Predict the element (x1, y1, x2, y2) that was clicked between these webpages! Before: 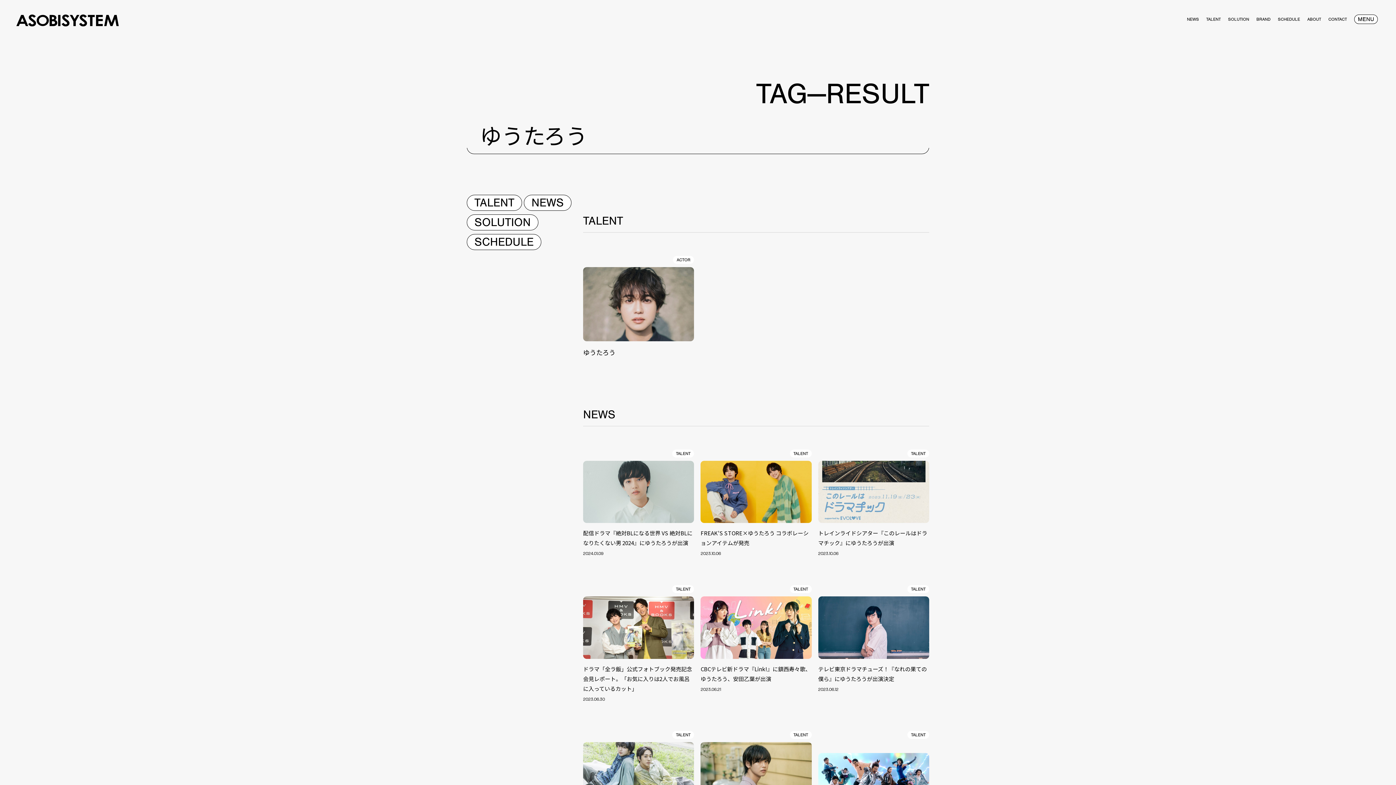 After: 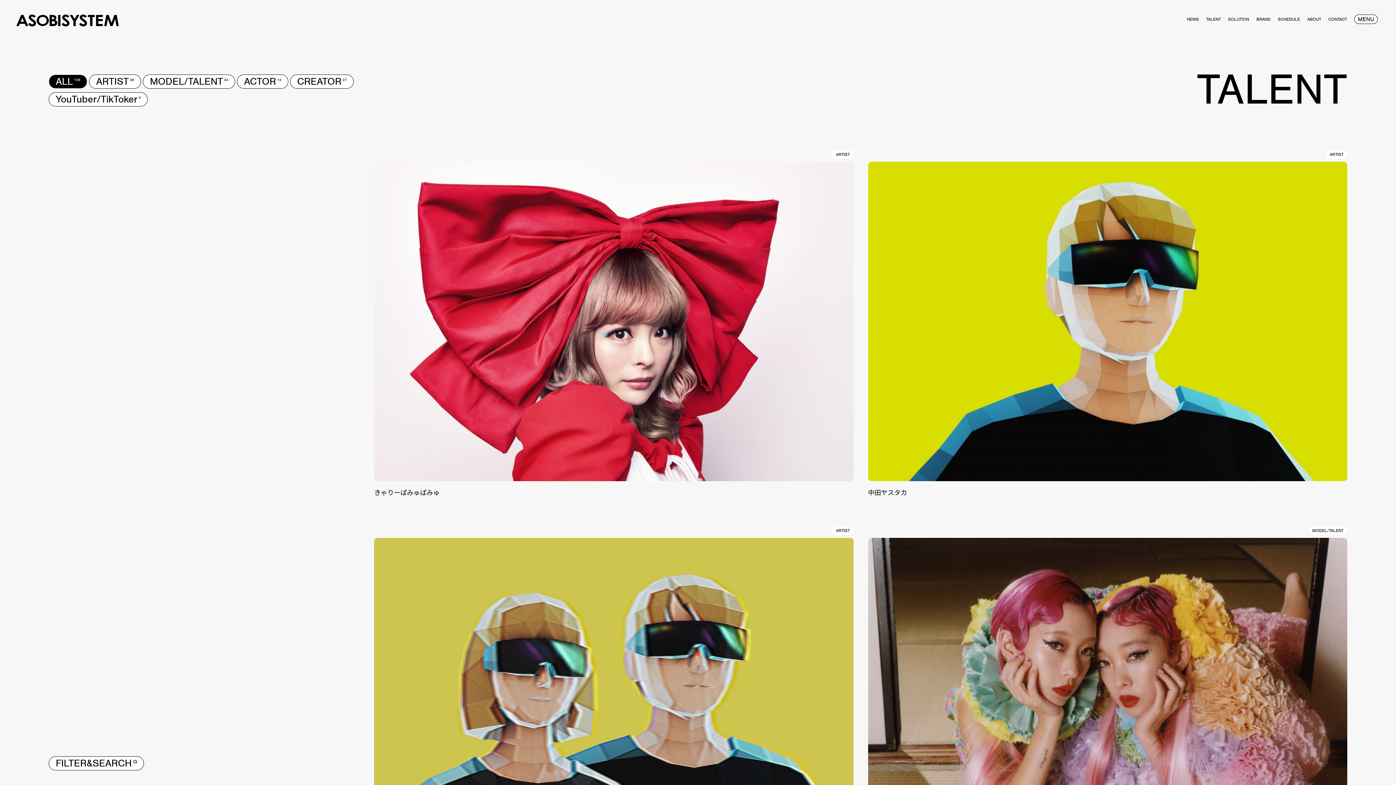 Action: label: TALENT bbox: (1206, 9, 1221, 14)